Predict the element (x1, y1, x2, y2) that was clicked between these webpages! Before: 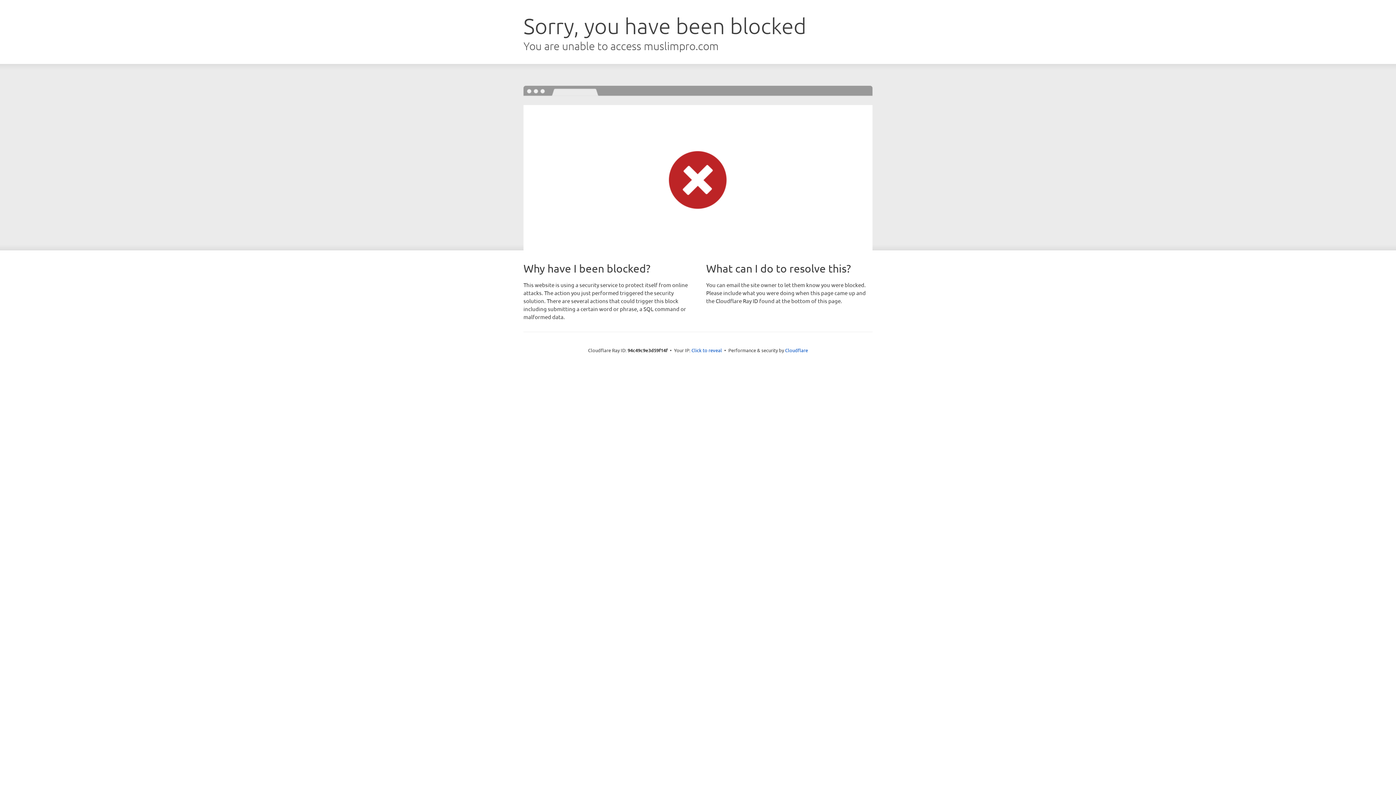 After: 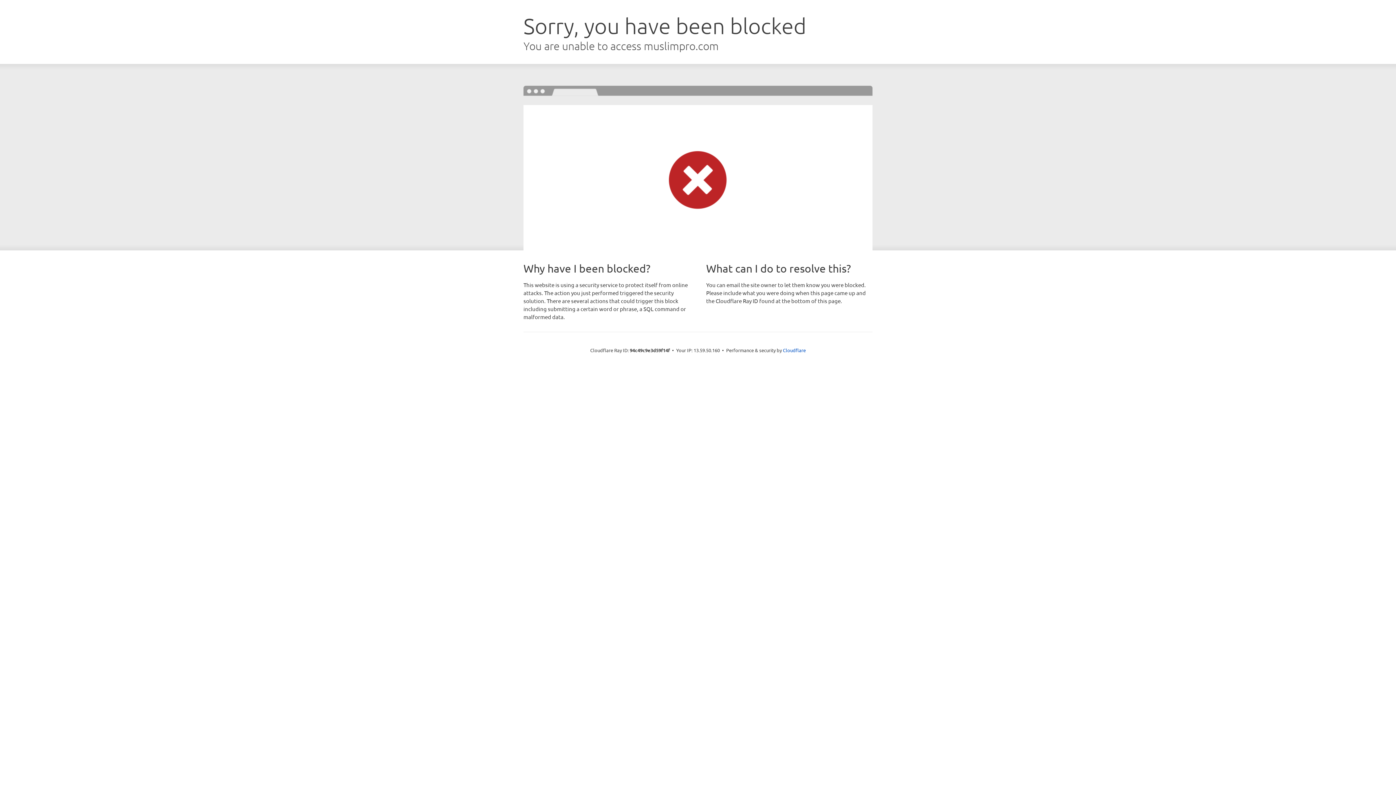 Action: label: Click to reveal bbox: (691, 346, 722, 353)